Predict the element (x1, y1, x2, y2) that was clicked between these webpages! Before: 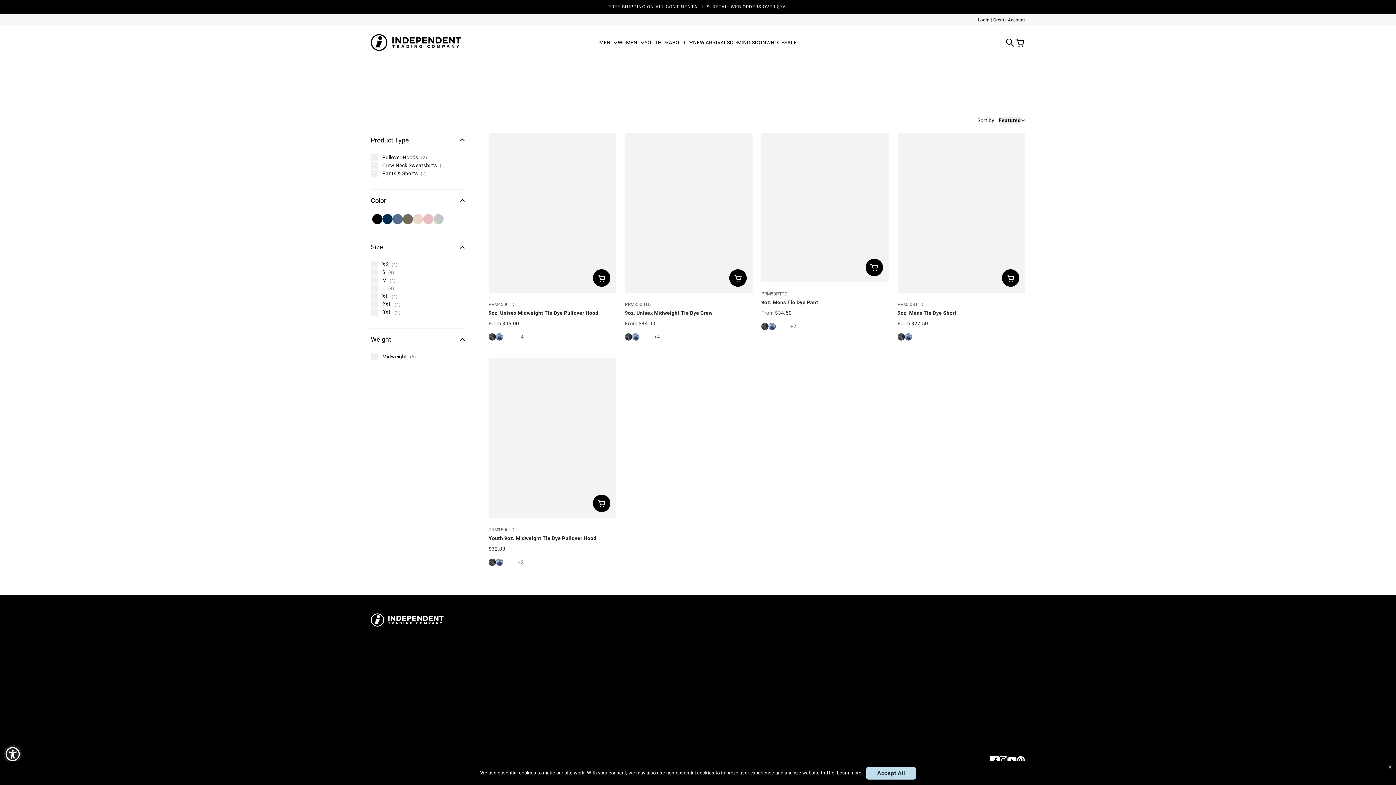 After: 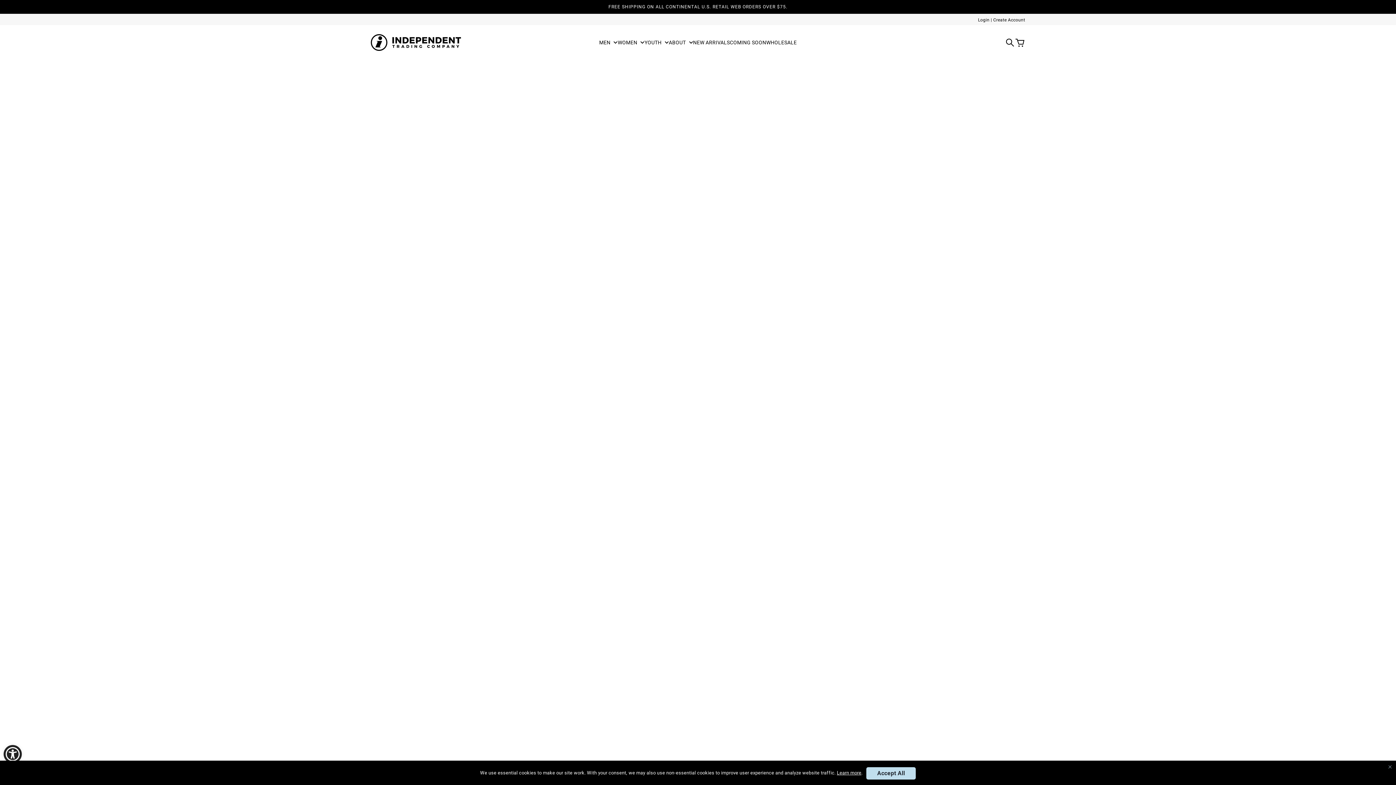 Action: label: About Us bbox: (370, 658, 392, 666)